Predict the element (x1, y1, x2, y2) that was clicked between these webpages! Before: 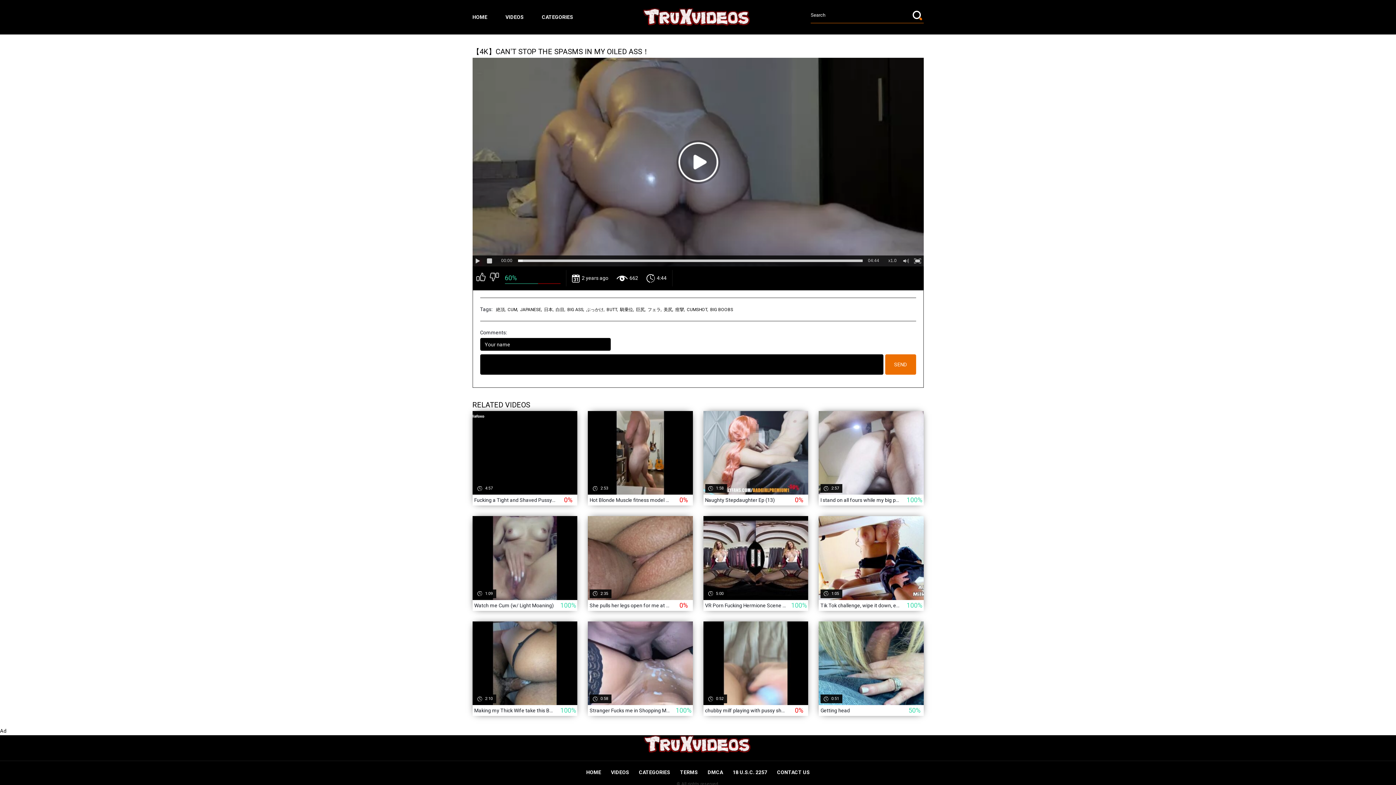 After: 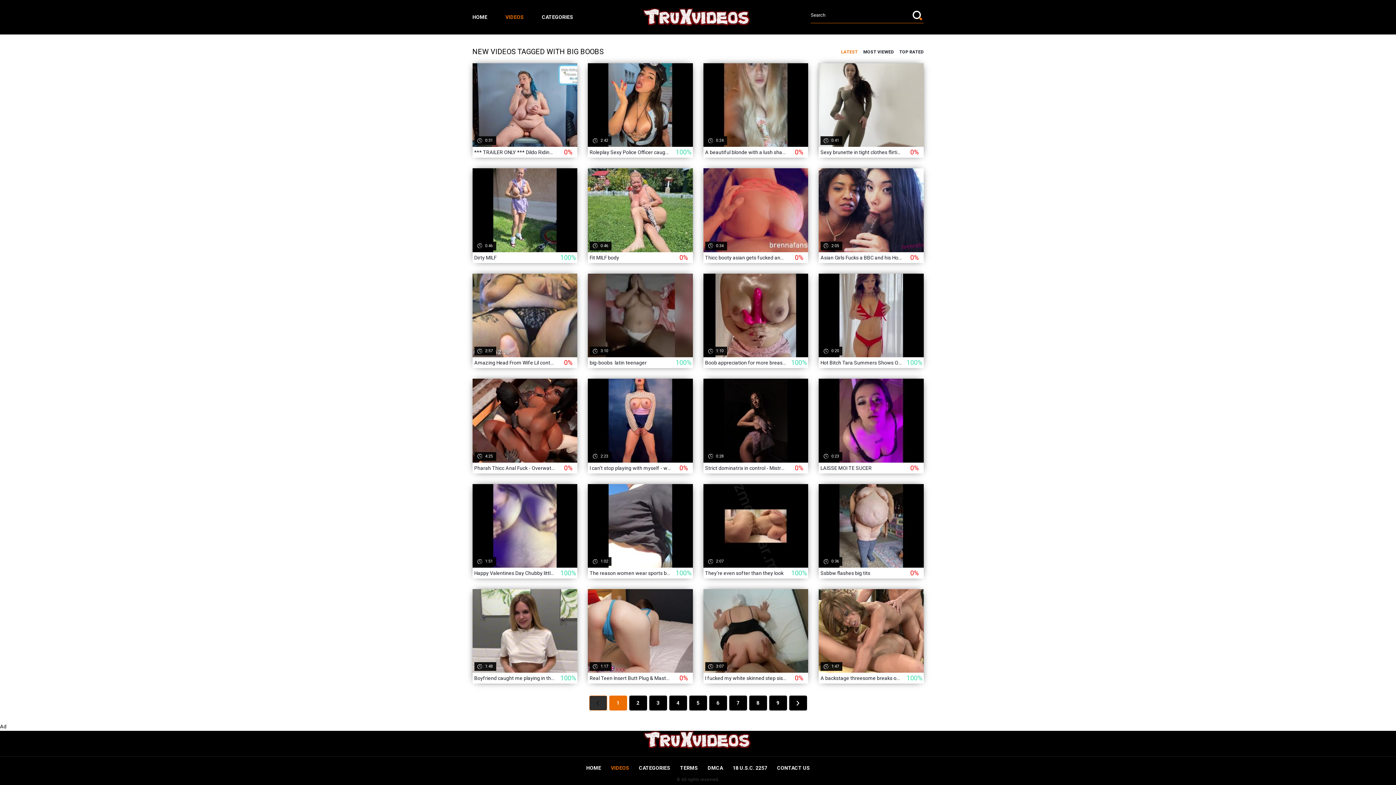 Action: label: BIG BOOBS bbox: (710, 307, 733, 312)